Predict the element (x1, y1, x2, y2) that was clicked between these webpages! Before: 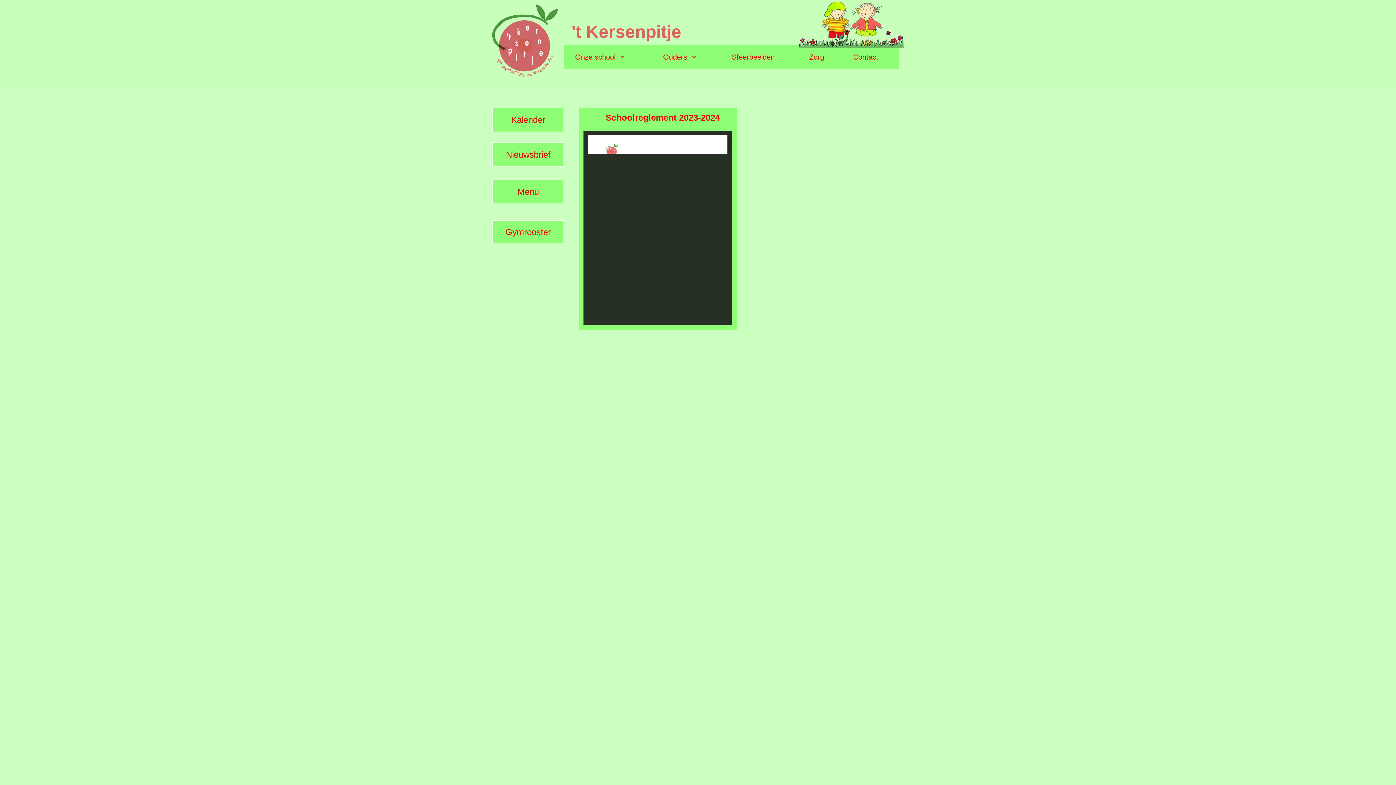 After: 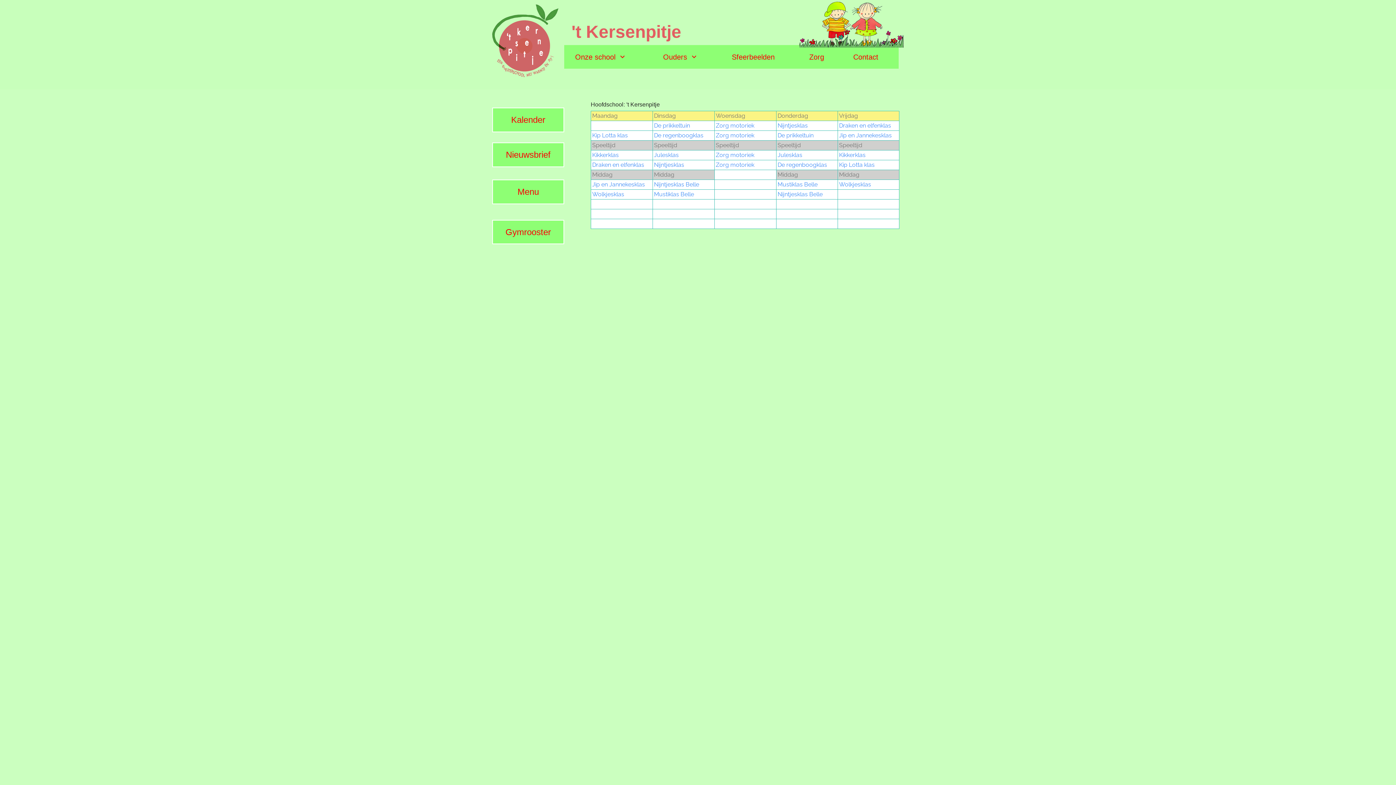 Action: bbox: (493, 220, 563, 243) label: Gymrooster